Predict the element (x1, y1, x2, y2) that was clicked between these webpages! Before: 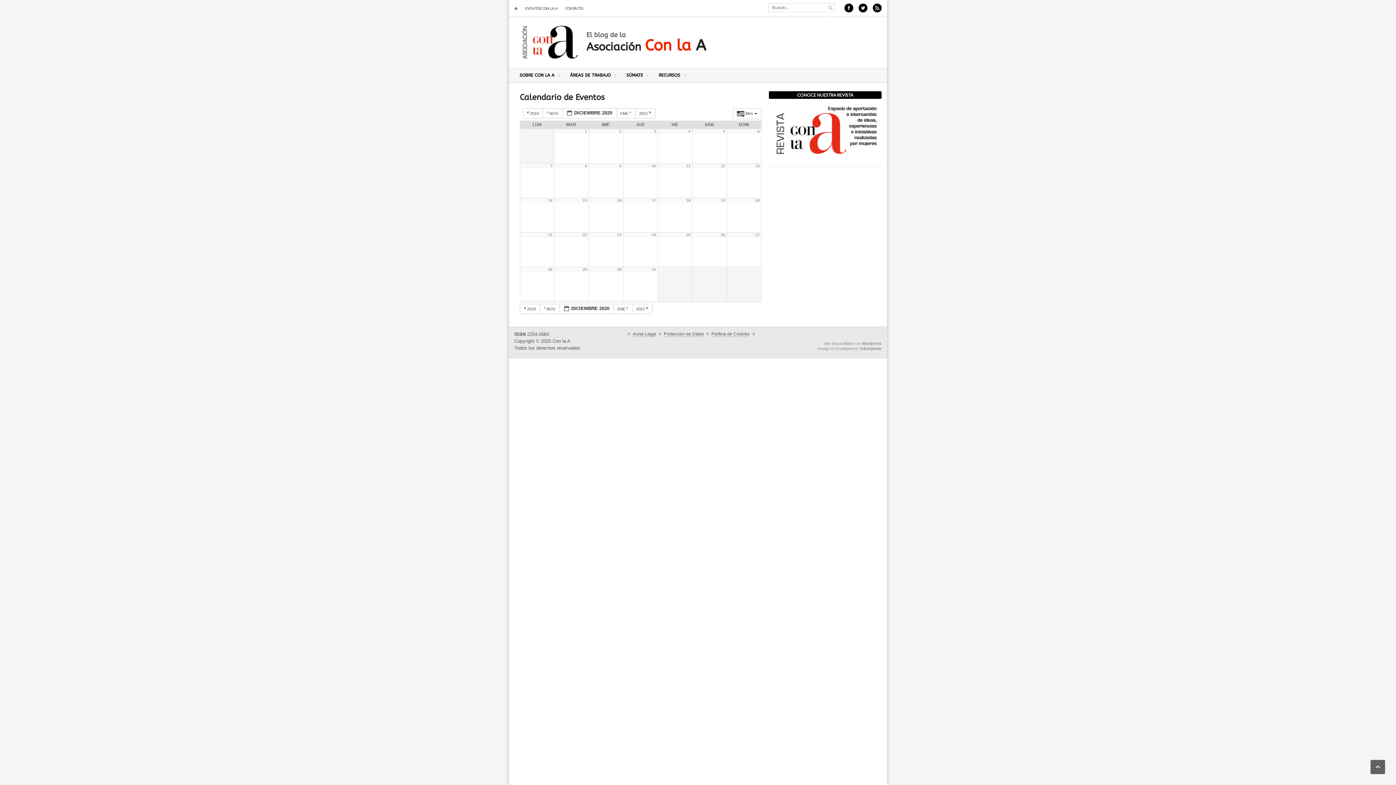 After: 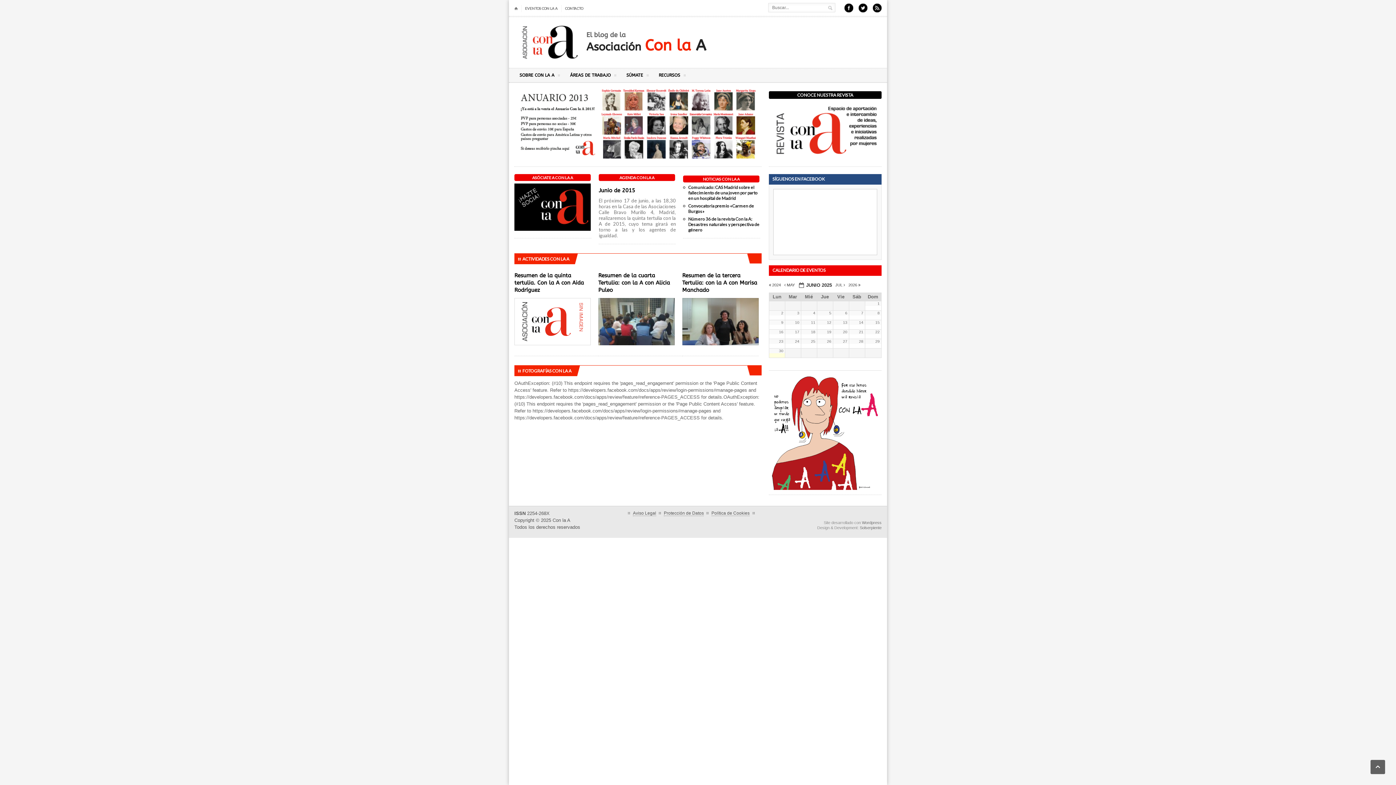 Action: bbox: (520, 29, 579, 52)